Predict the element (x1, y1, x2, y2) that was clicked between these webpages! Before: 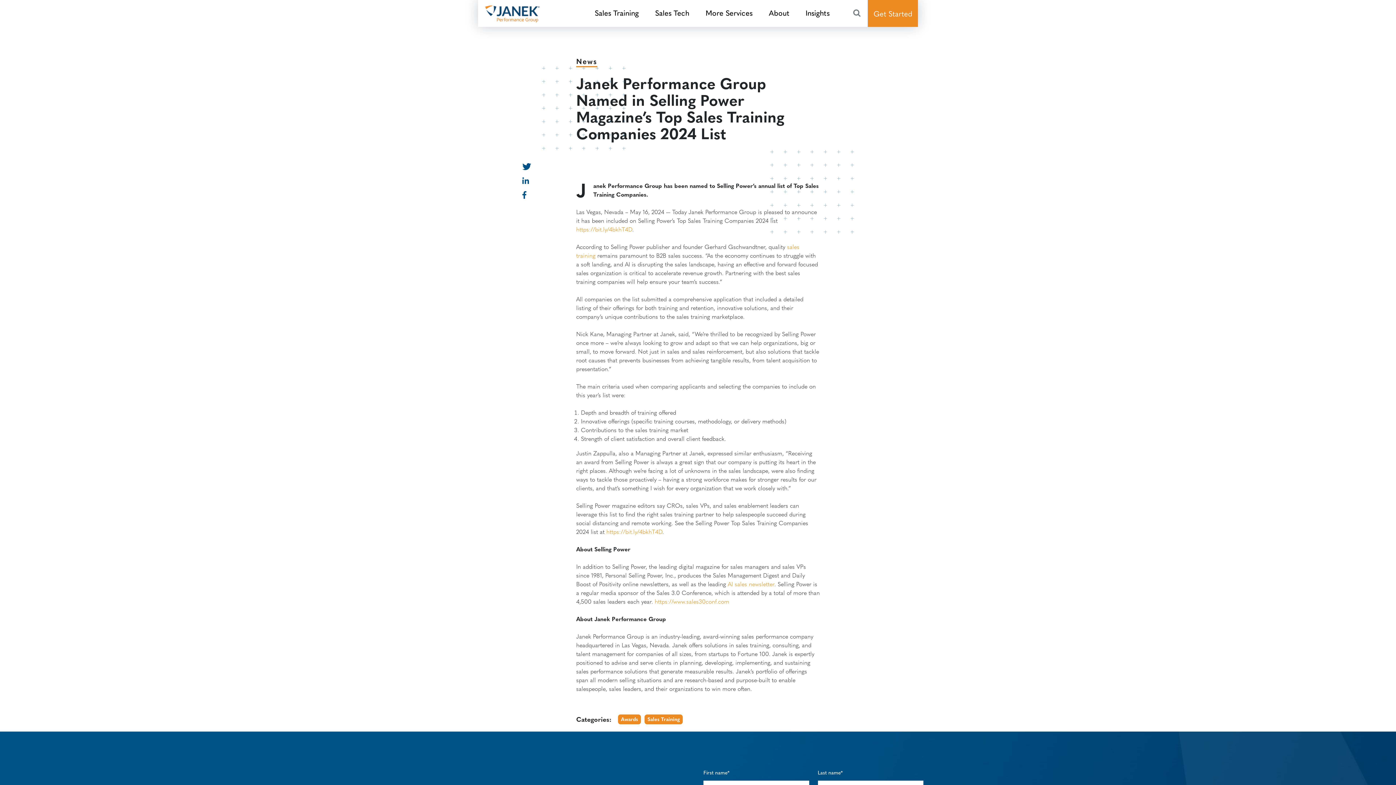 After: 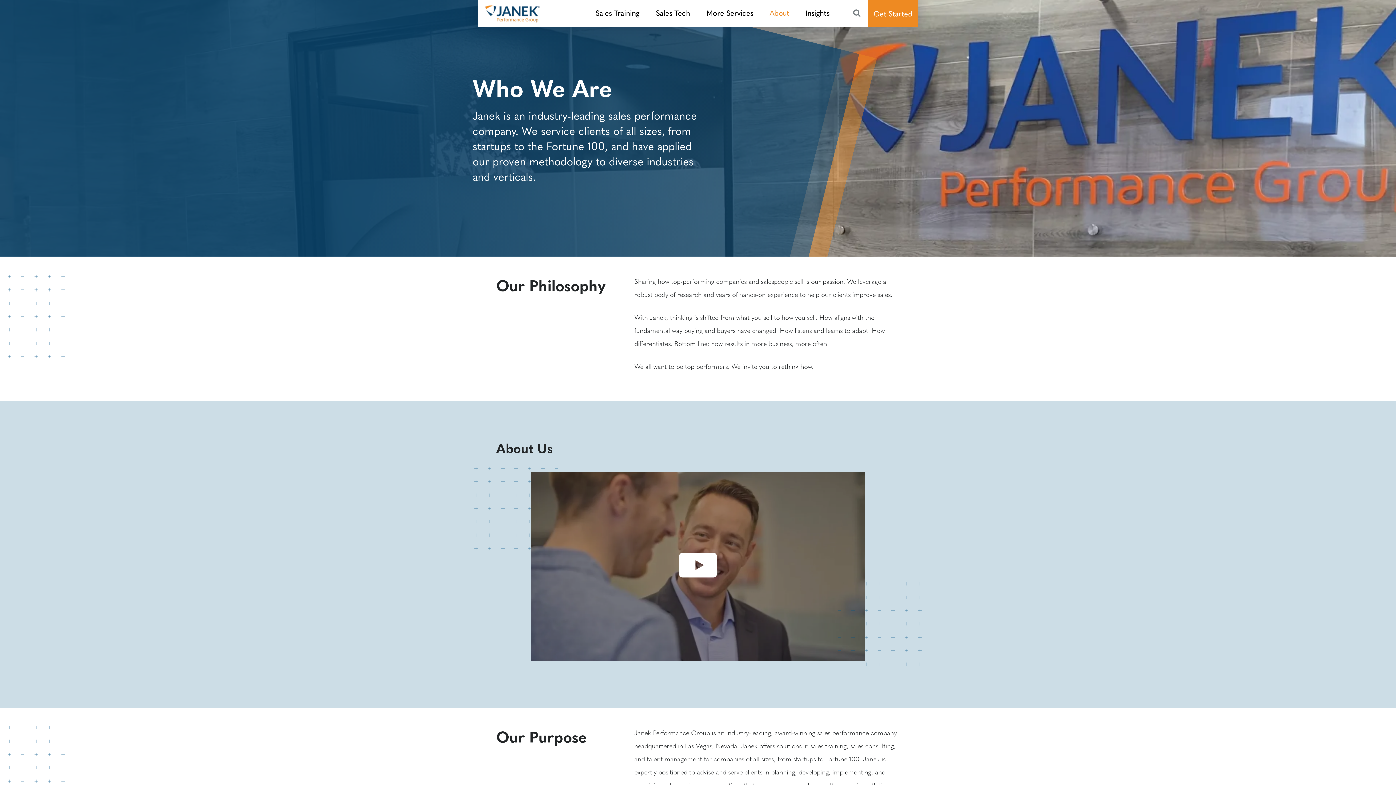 Action: label: About bbox: (769, 0, 789, 25)